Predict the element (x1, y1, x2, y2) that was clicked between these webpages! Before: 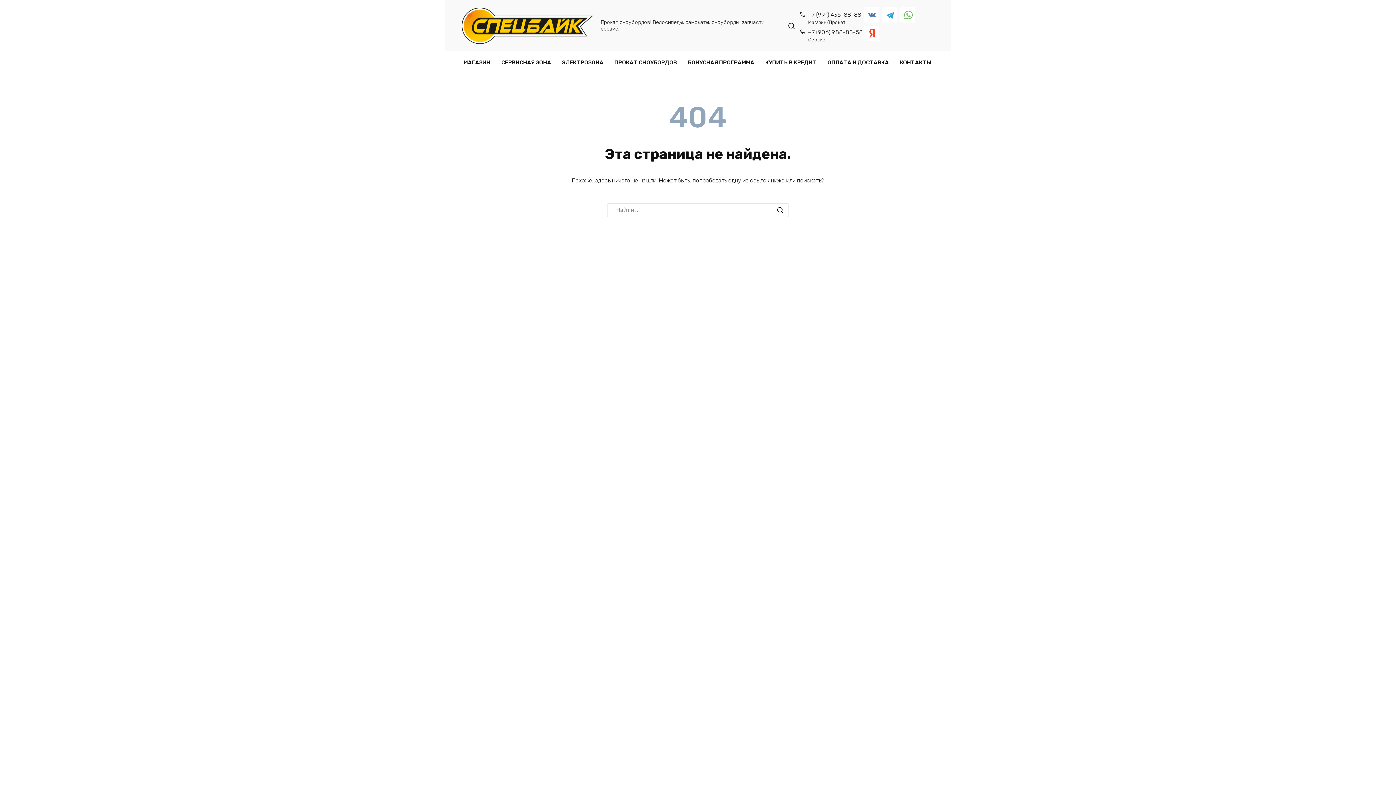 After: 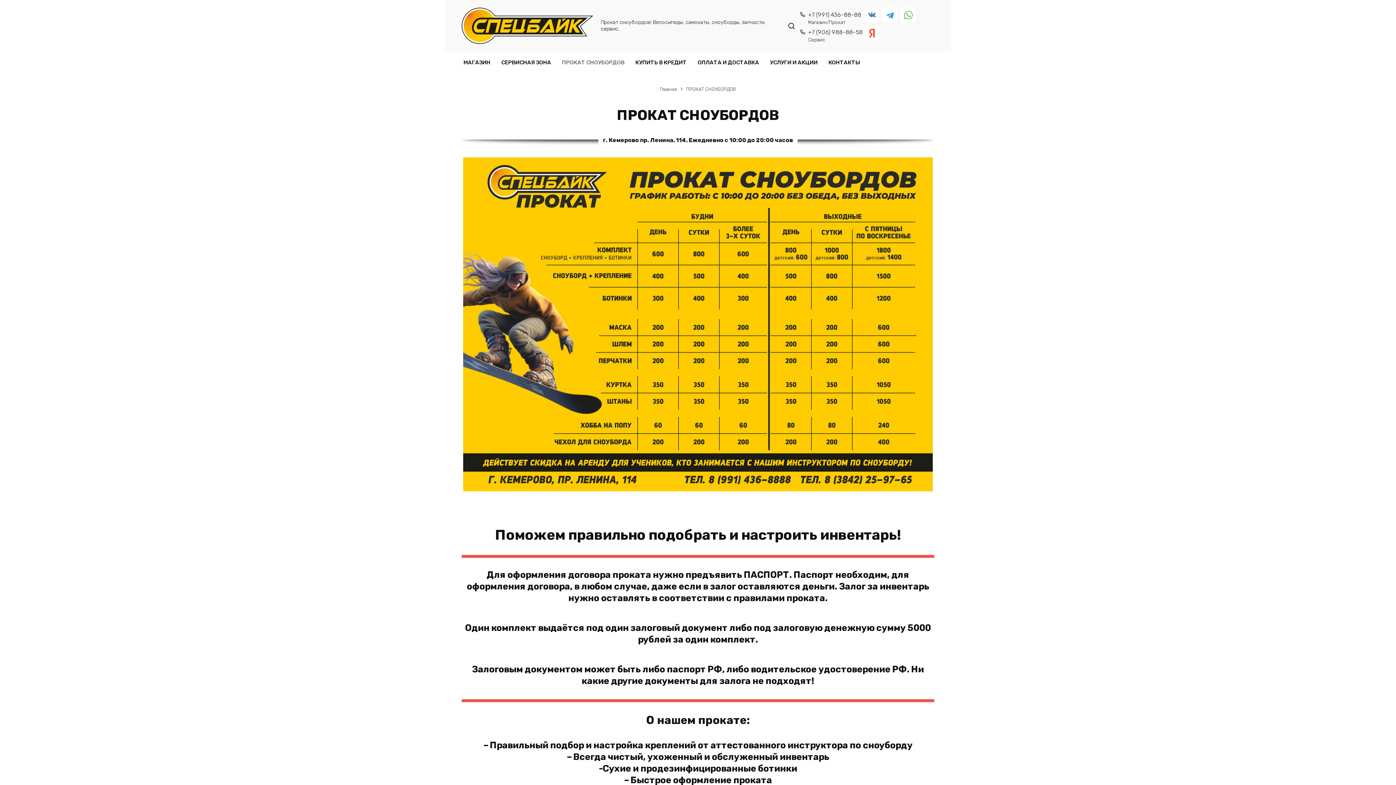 Action: label: ПРОКАТ СНОУБОРДОВ bbox: (609, 51, 682, 73)